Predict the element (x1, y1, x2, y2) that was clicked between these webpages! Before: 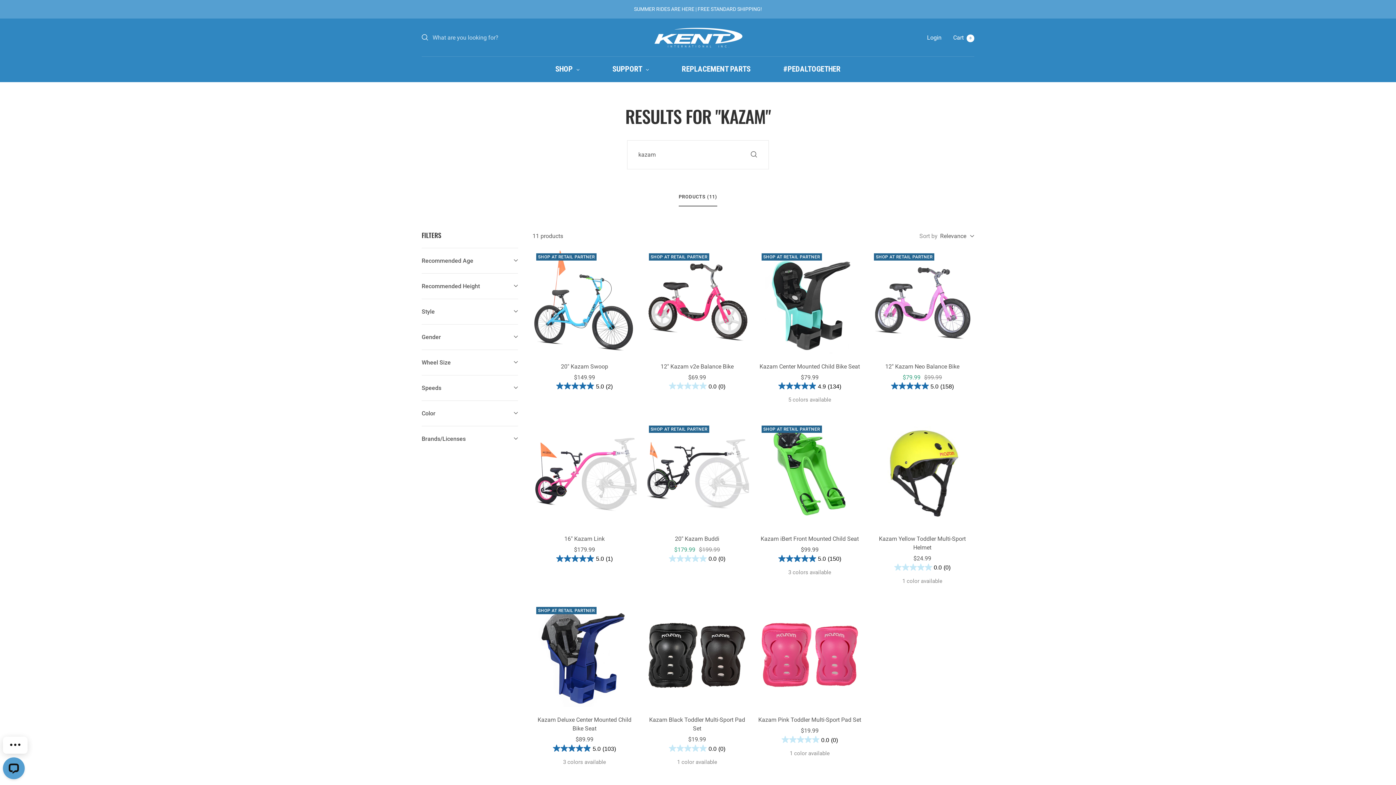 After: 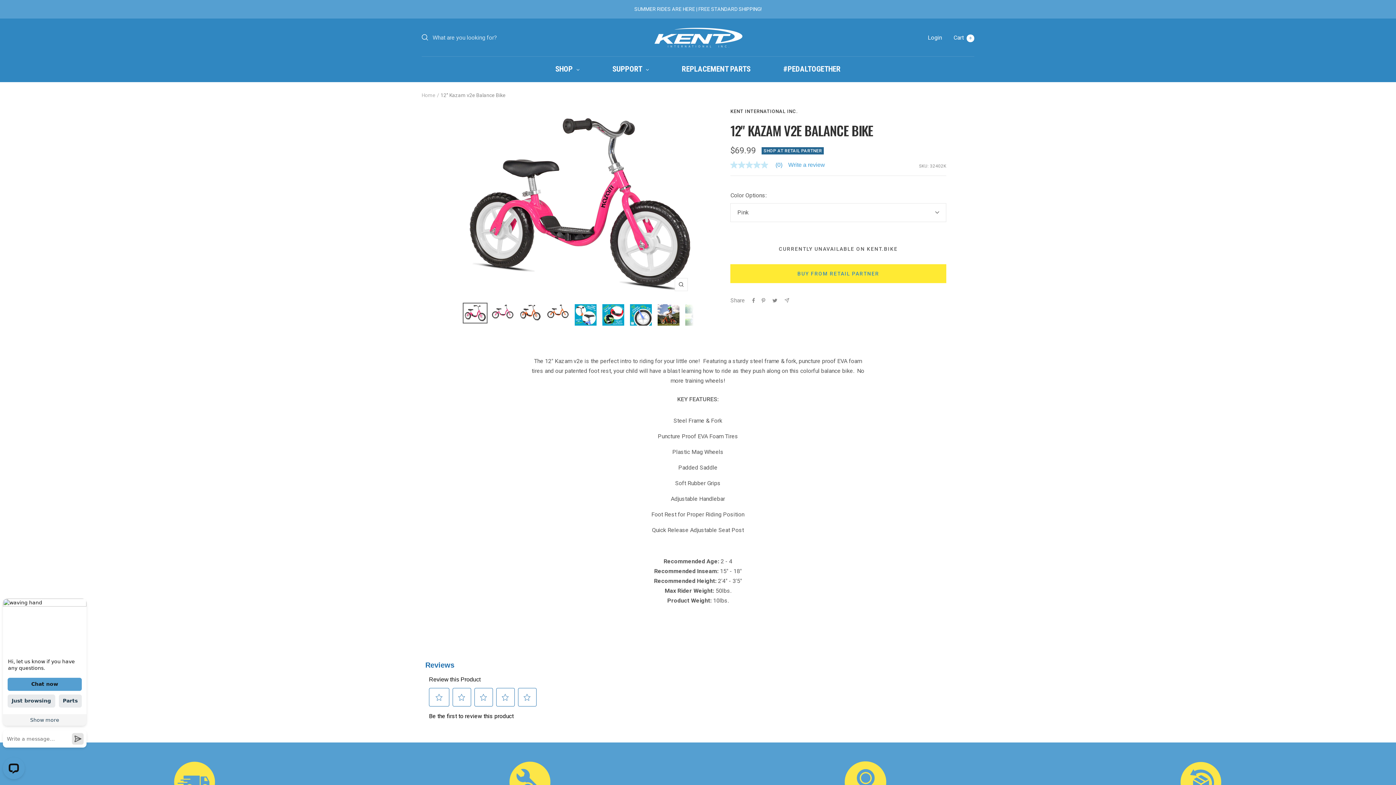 Action: bbox: (669, 382, 725, 390) label: 0.0 out of 5 stars.  